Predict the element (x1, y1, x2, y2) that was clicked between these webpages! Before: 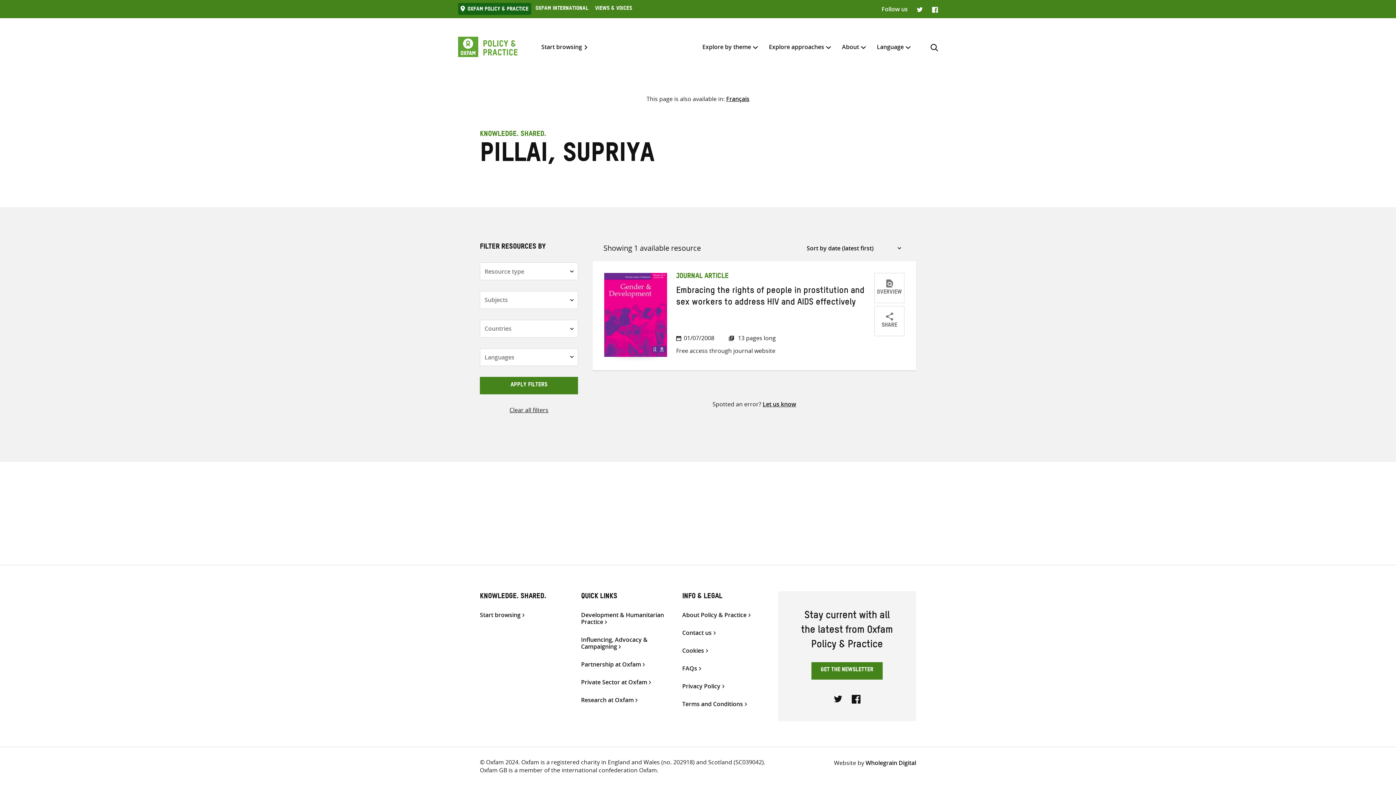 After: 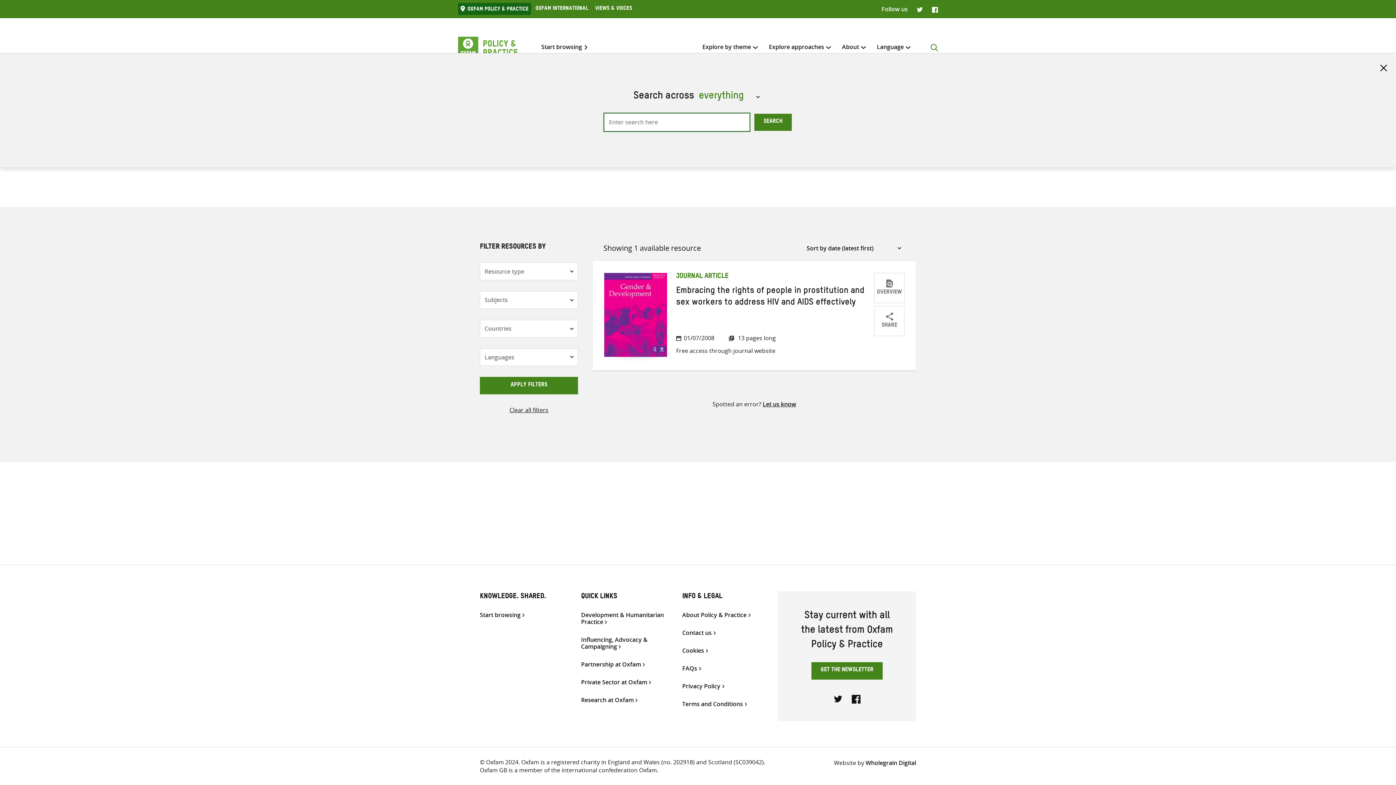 Action: bbox: (930, 42, 938, 51)